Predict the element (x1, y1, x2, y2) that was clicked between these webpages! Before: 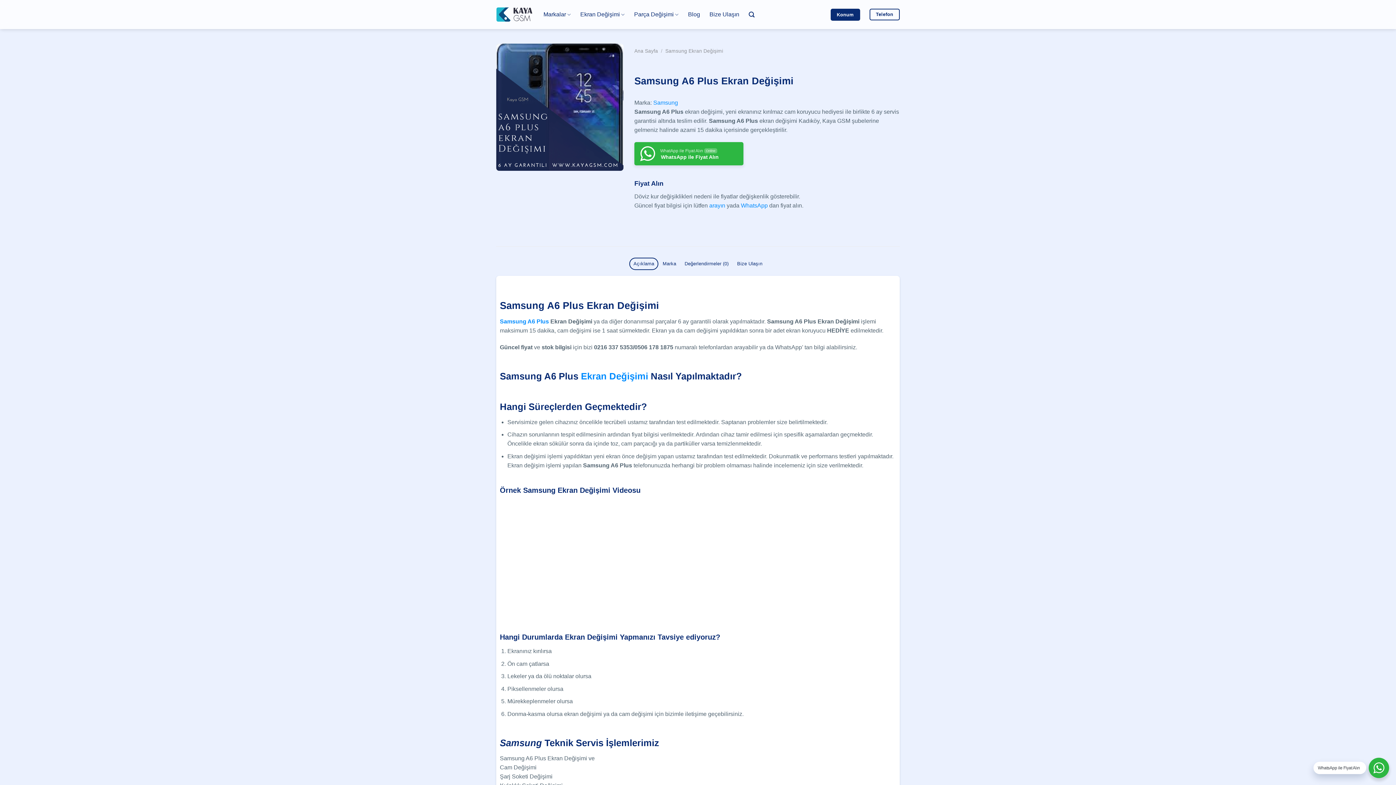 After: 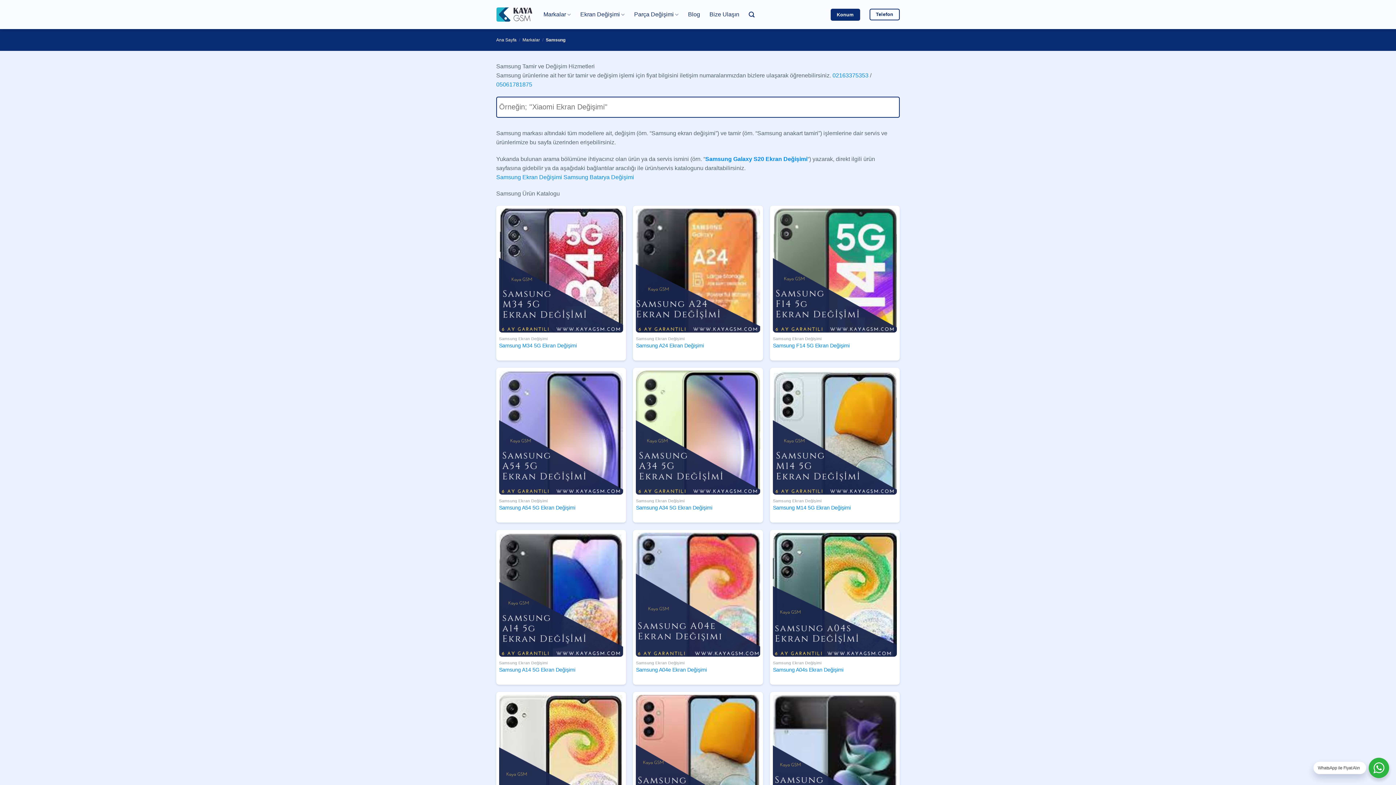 Action: label: Samsung bbox: (653, 98, 678, 107)